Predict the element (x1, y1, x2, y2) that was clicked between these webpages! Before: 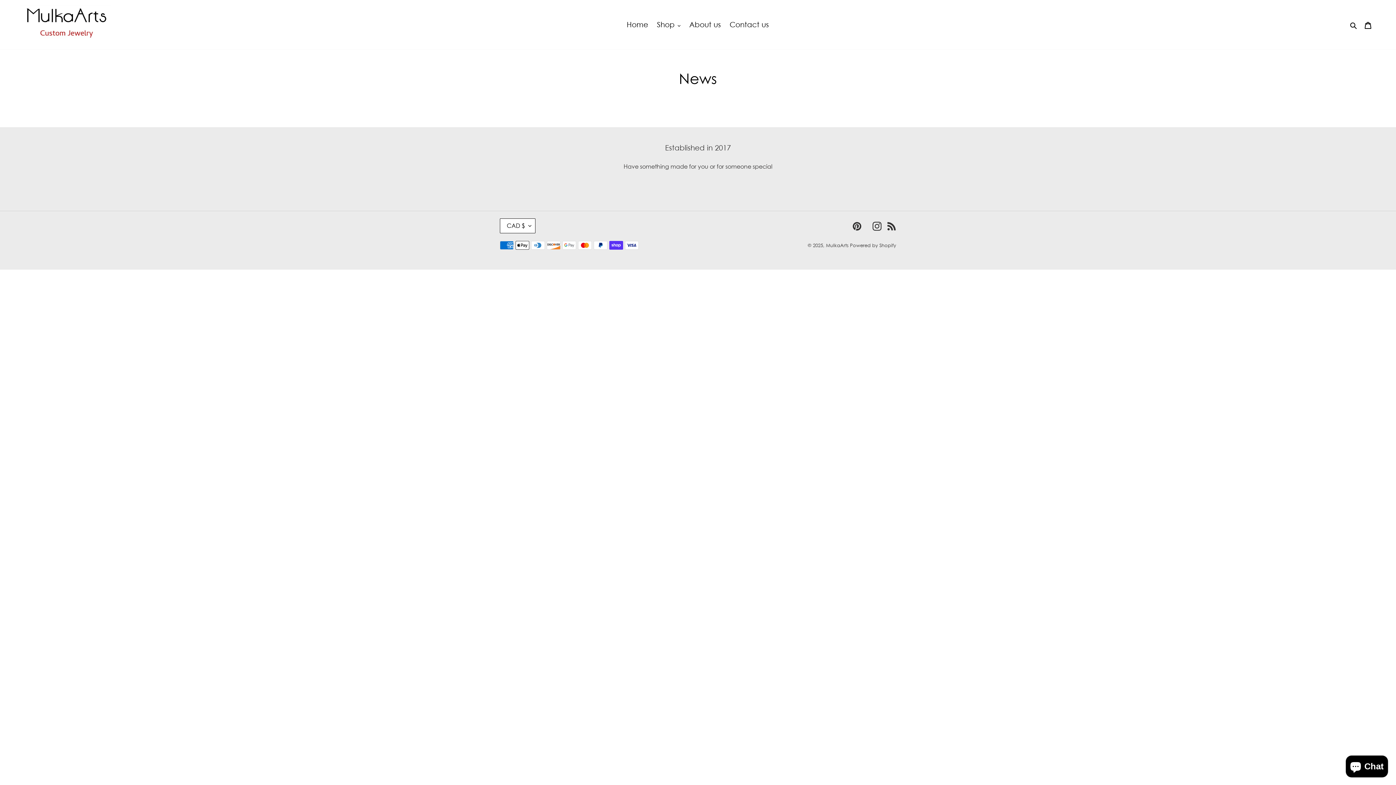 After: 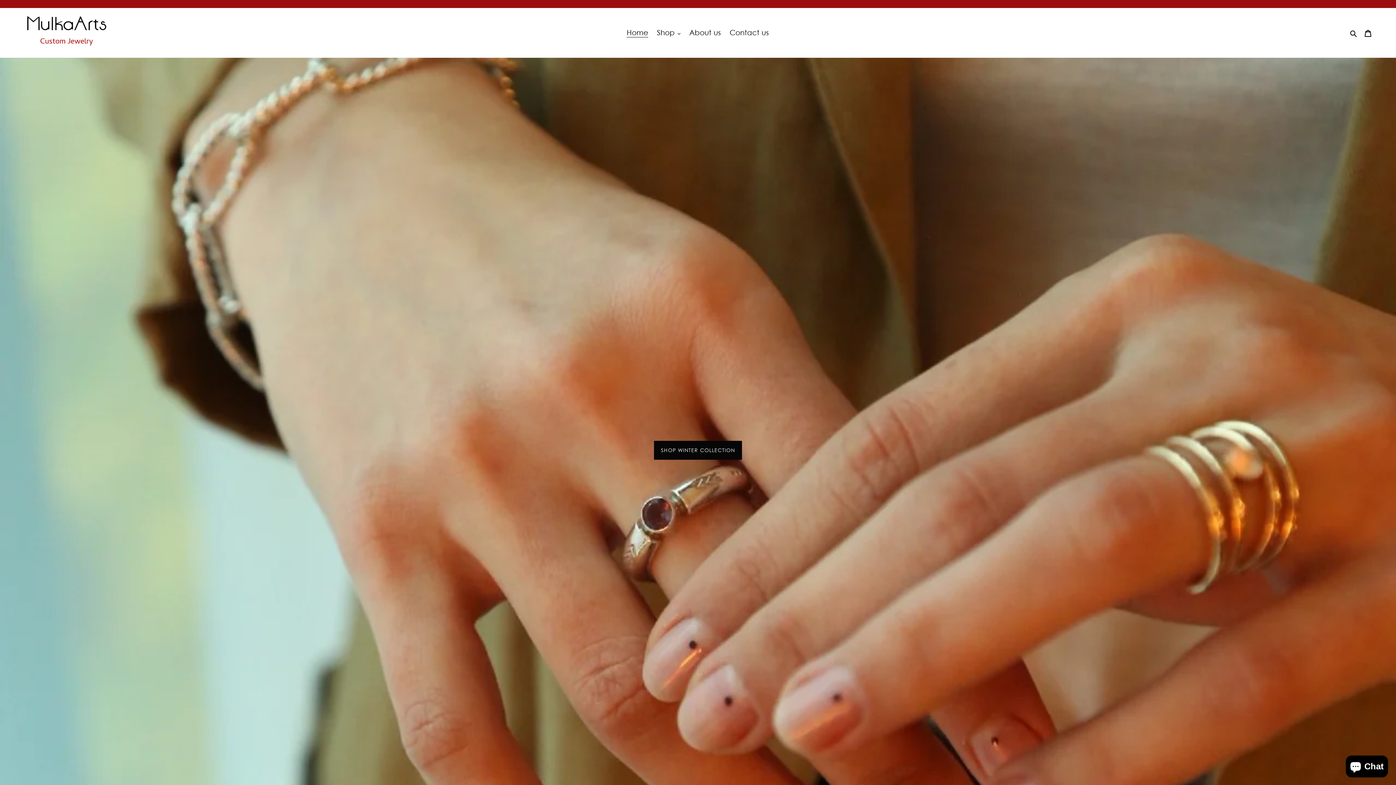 Action: bbox: (20, 5, 110, 44)